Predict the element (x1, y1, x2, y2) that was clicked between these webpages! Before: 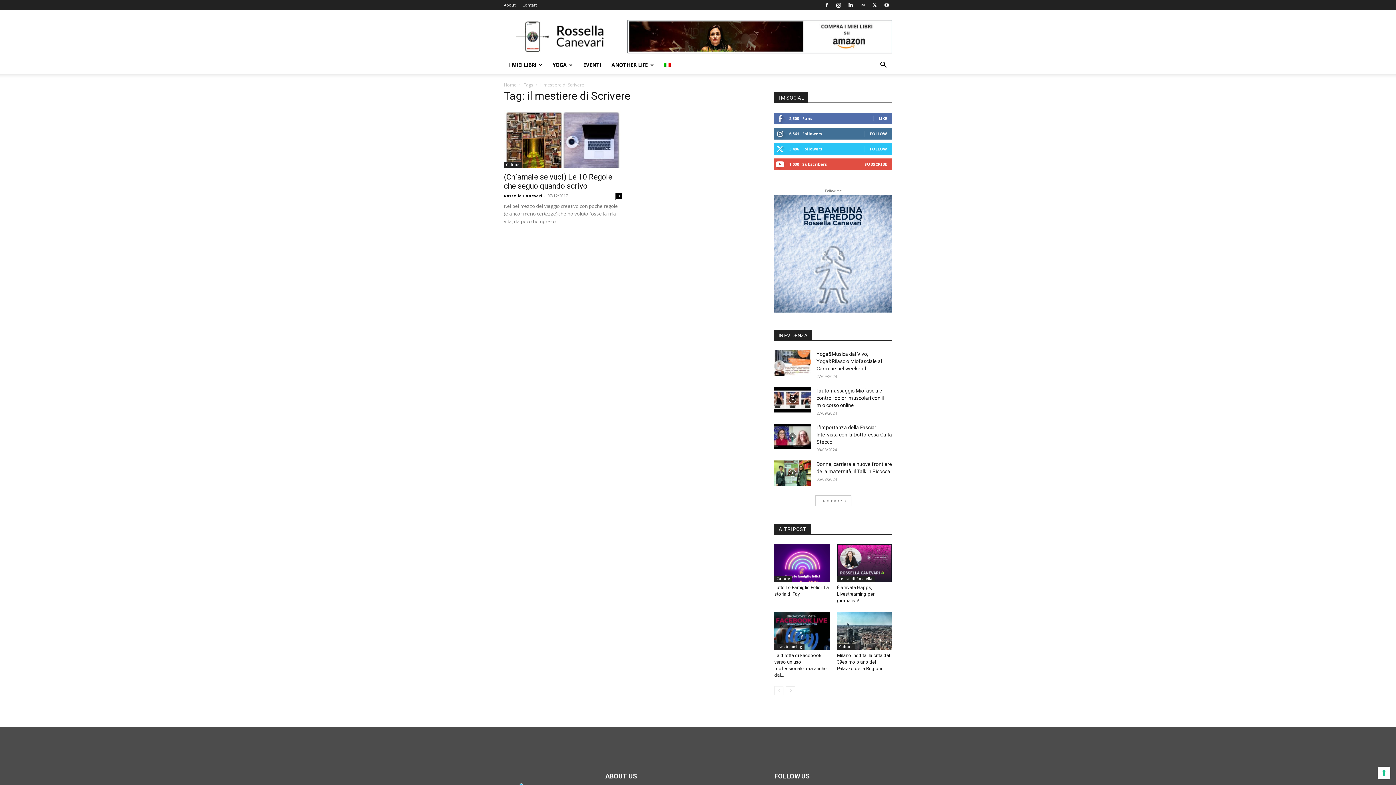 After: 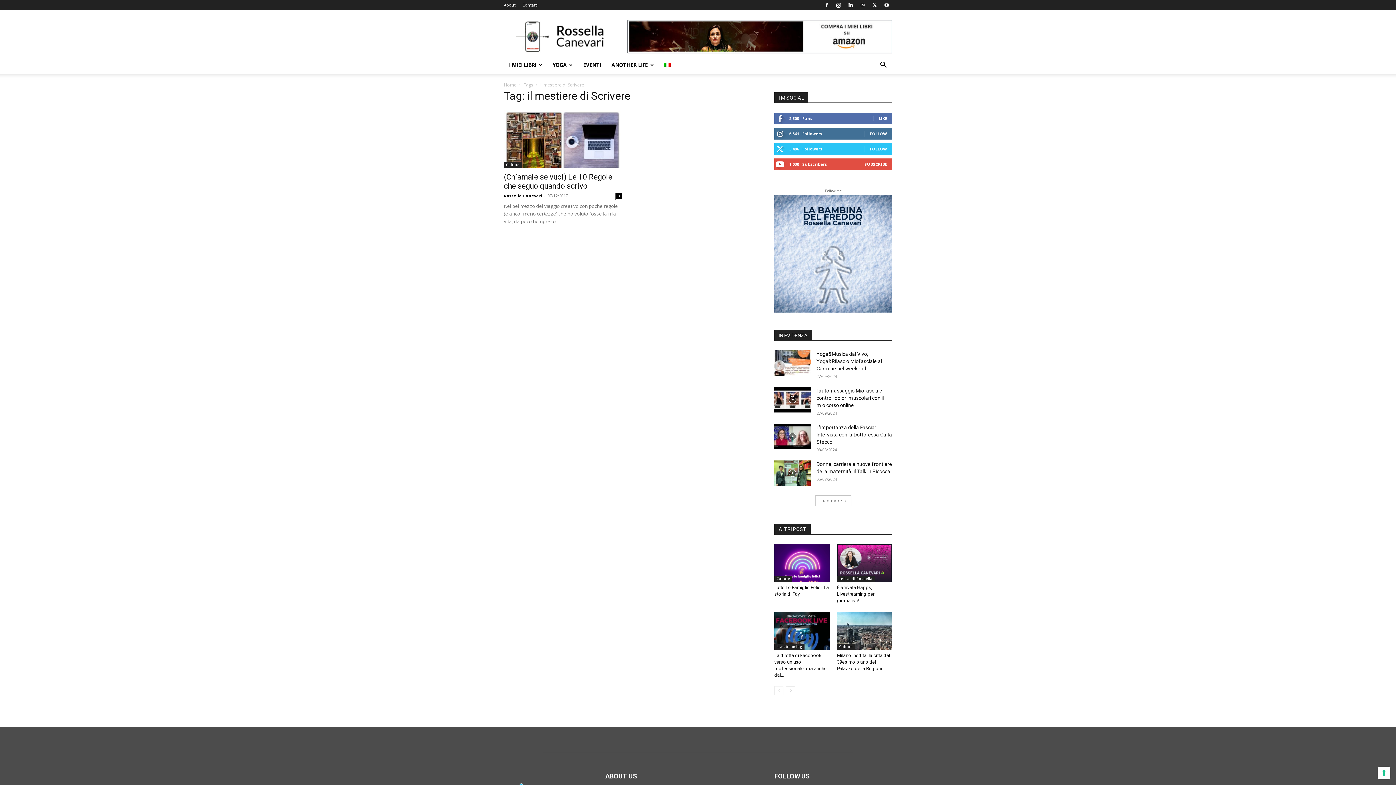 Action: bbox: (857, 0, 868, 10)